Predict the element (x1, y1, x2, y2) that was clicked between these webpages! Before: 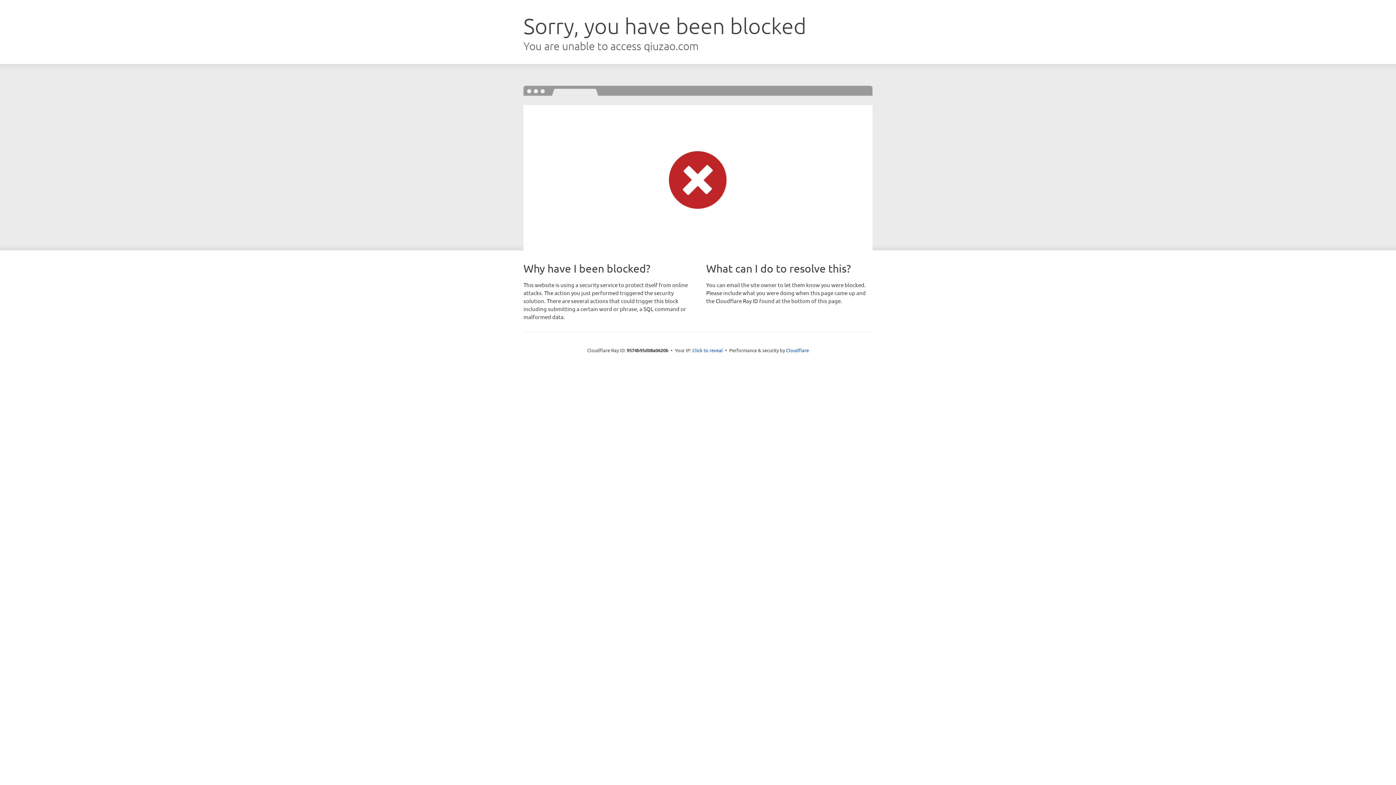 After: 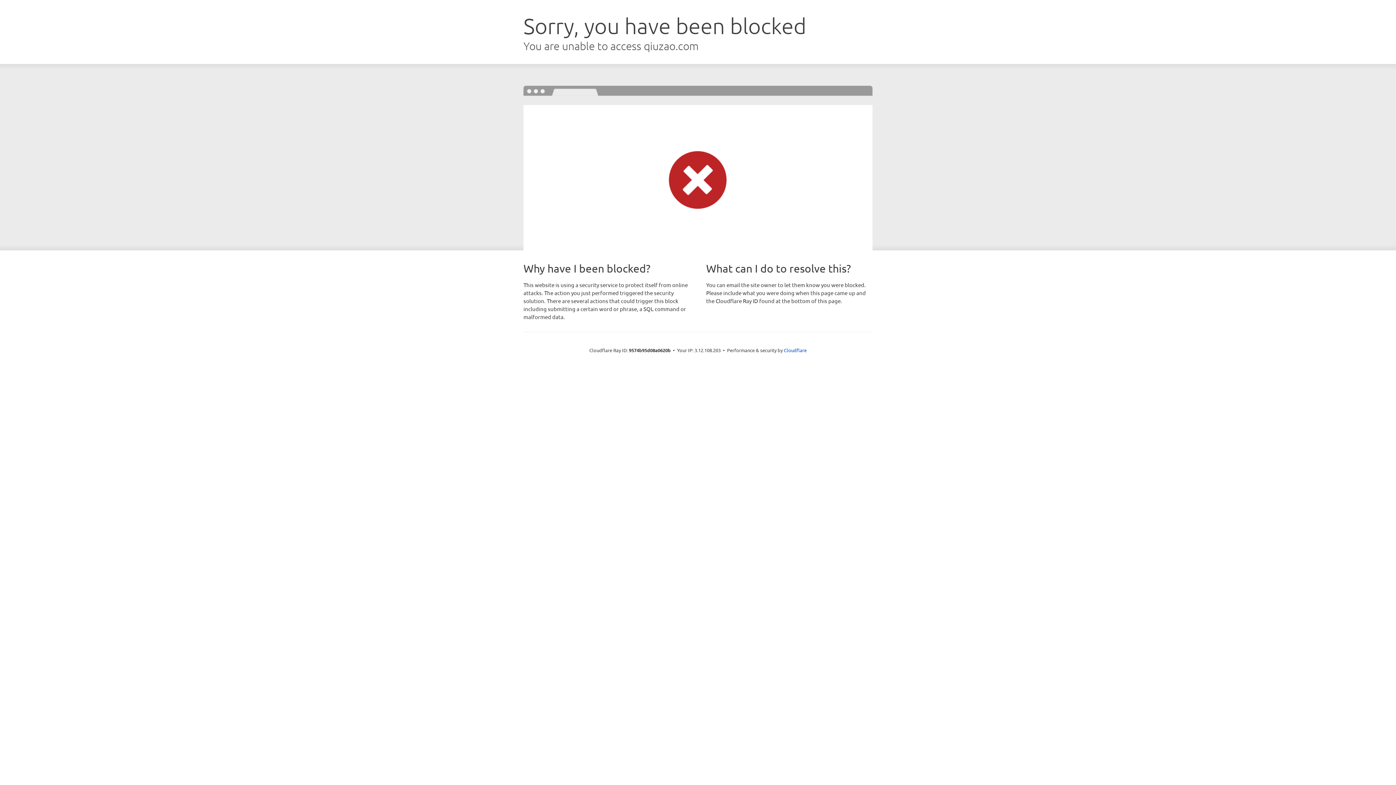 Action: bbox: (692, 346, 723, 353) label: Click to reveal